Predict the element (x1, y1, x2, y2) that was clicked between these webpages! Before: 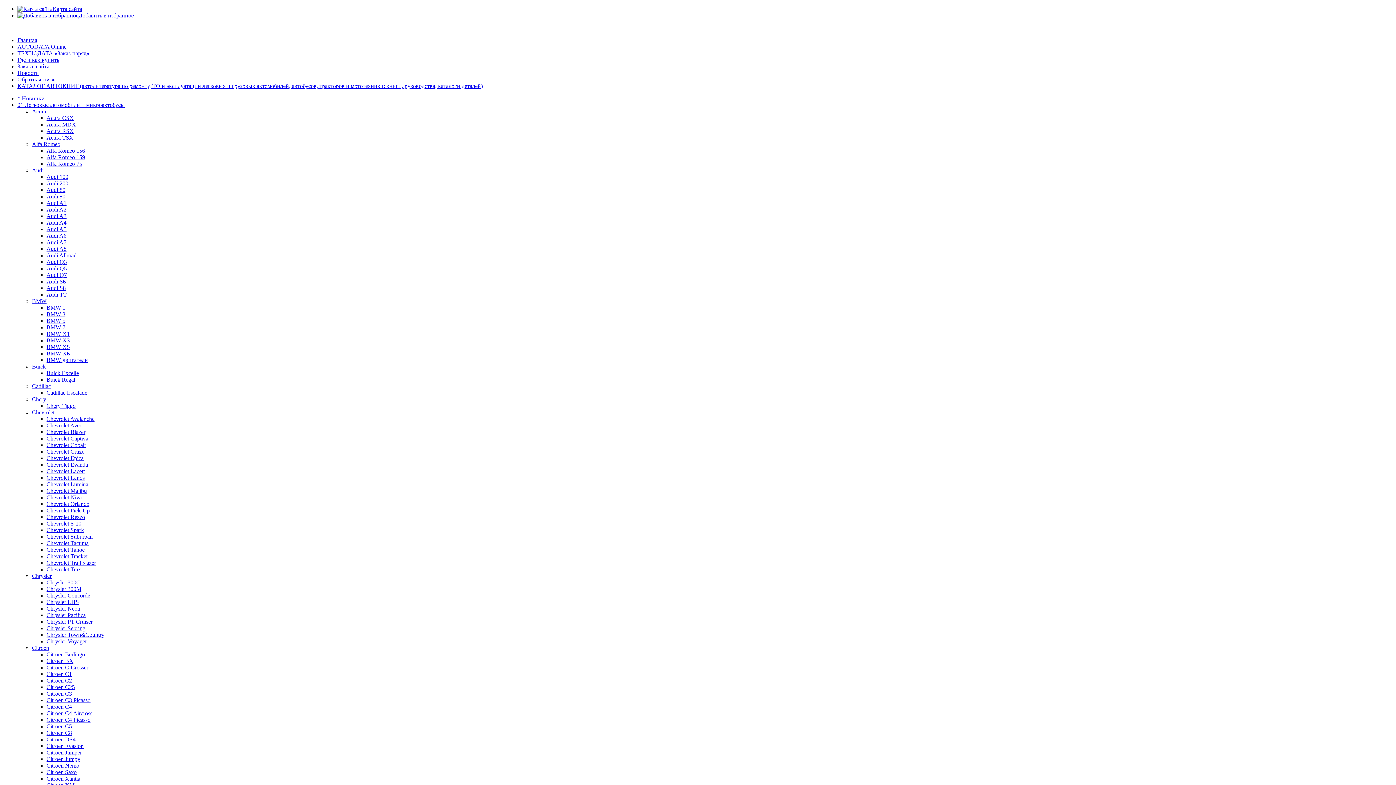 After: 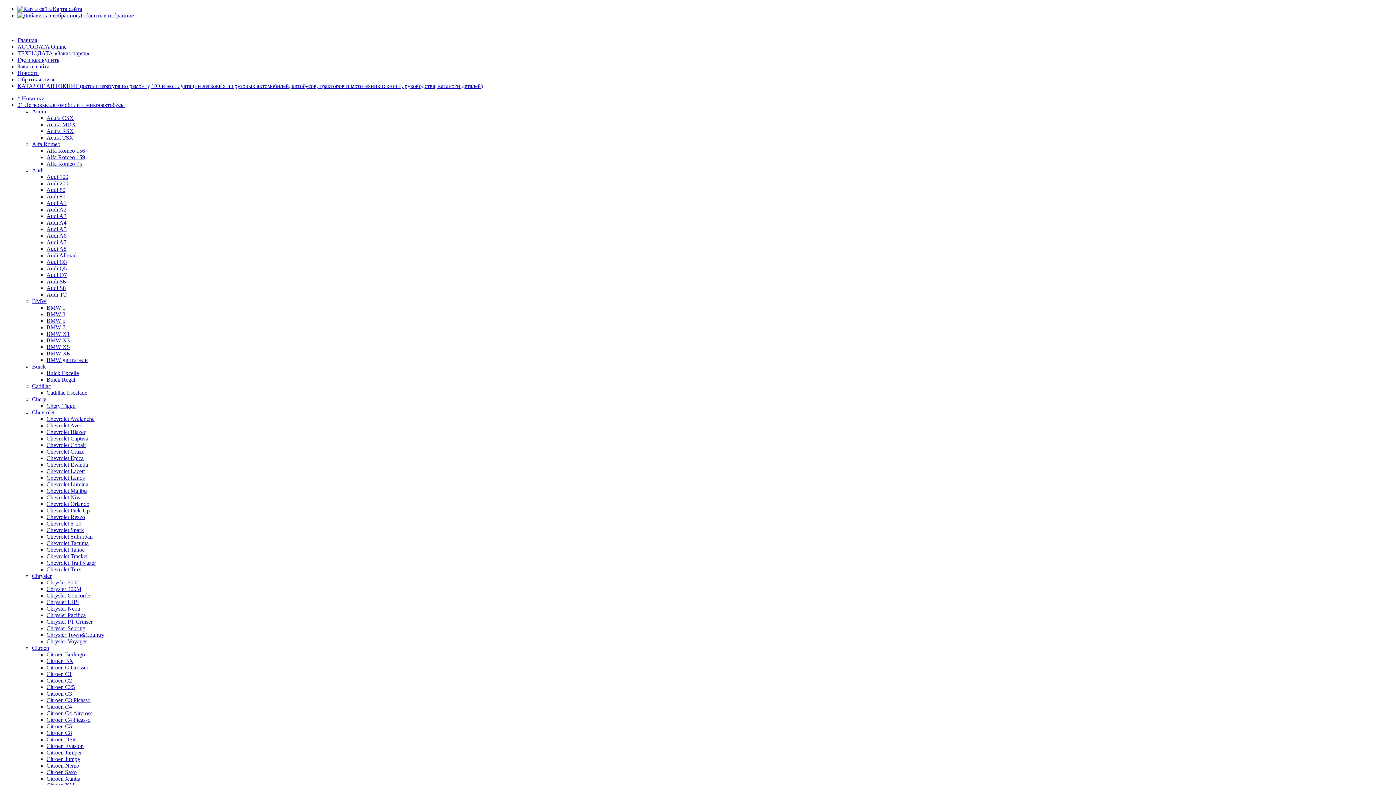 Action: label: Chevrolet Tahoe bbox: (46, 546, 84, 553)